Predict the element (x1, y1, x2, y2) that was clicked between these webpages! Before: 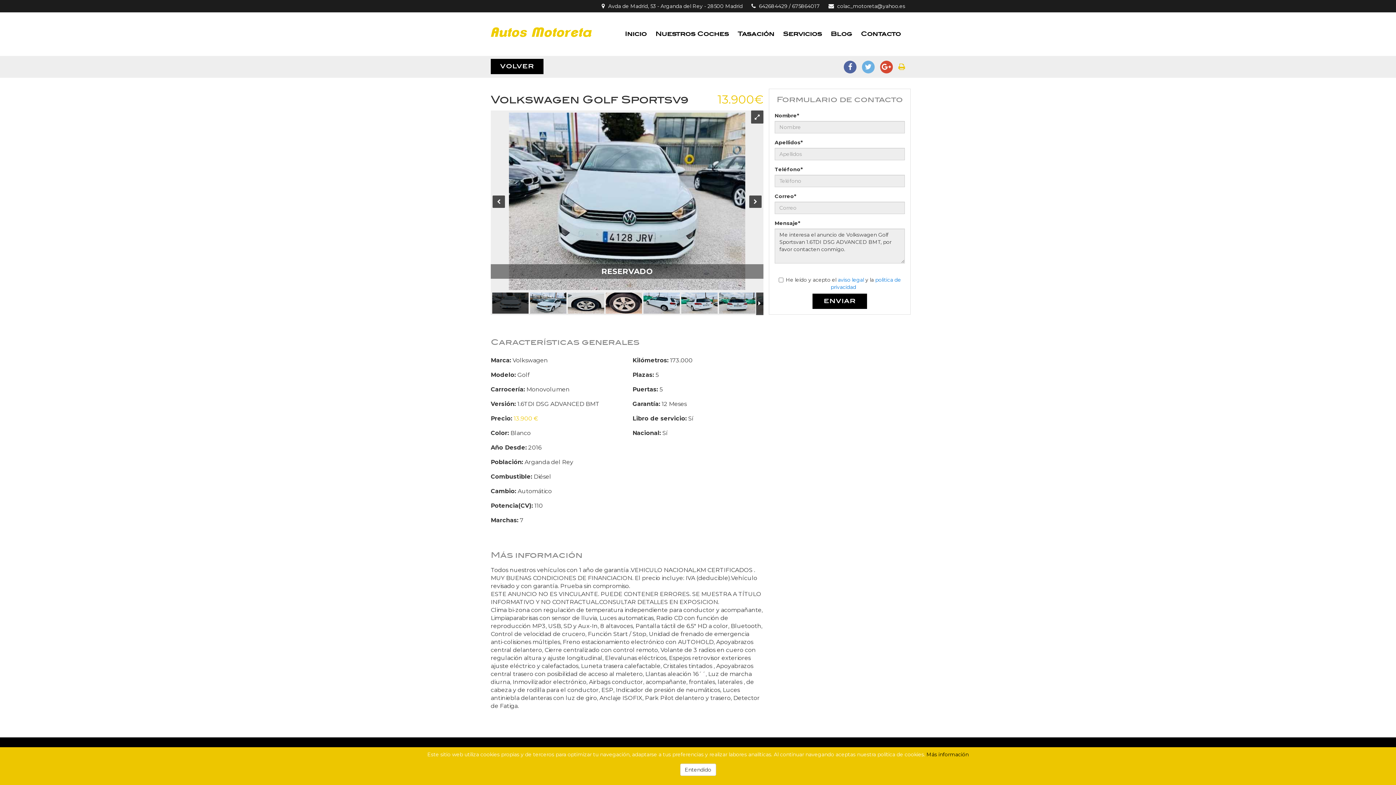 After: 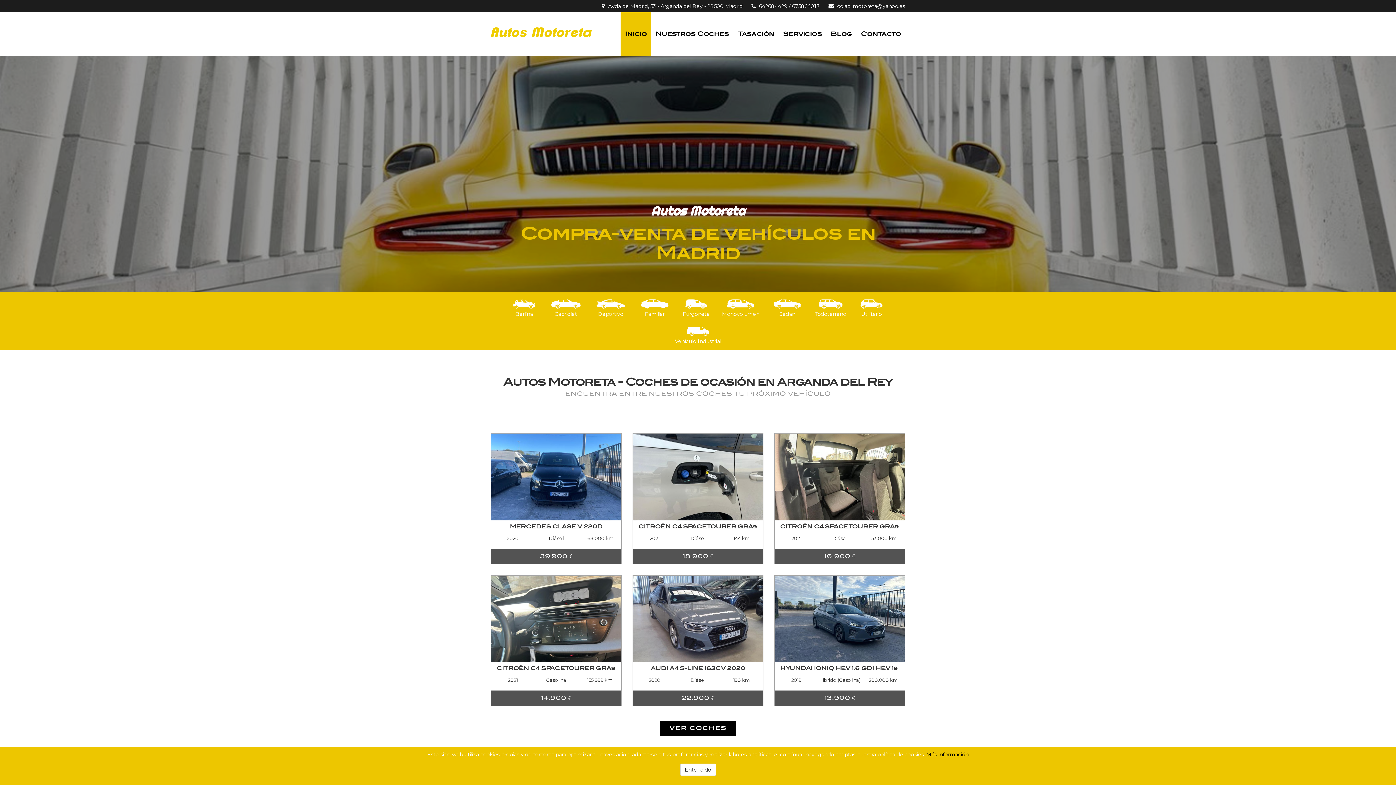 Action: label: VOLVER bbox: (490, 58, 543, 74)